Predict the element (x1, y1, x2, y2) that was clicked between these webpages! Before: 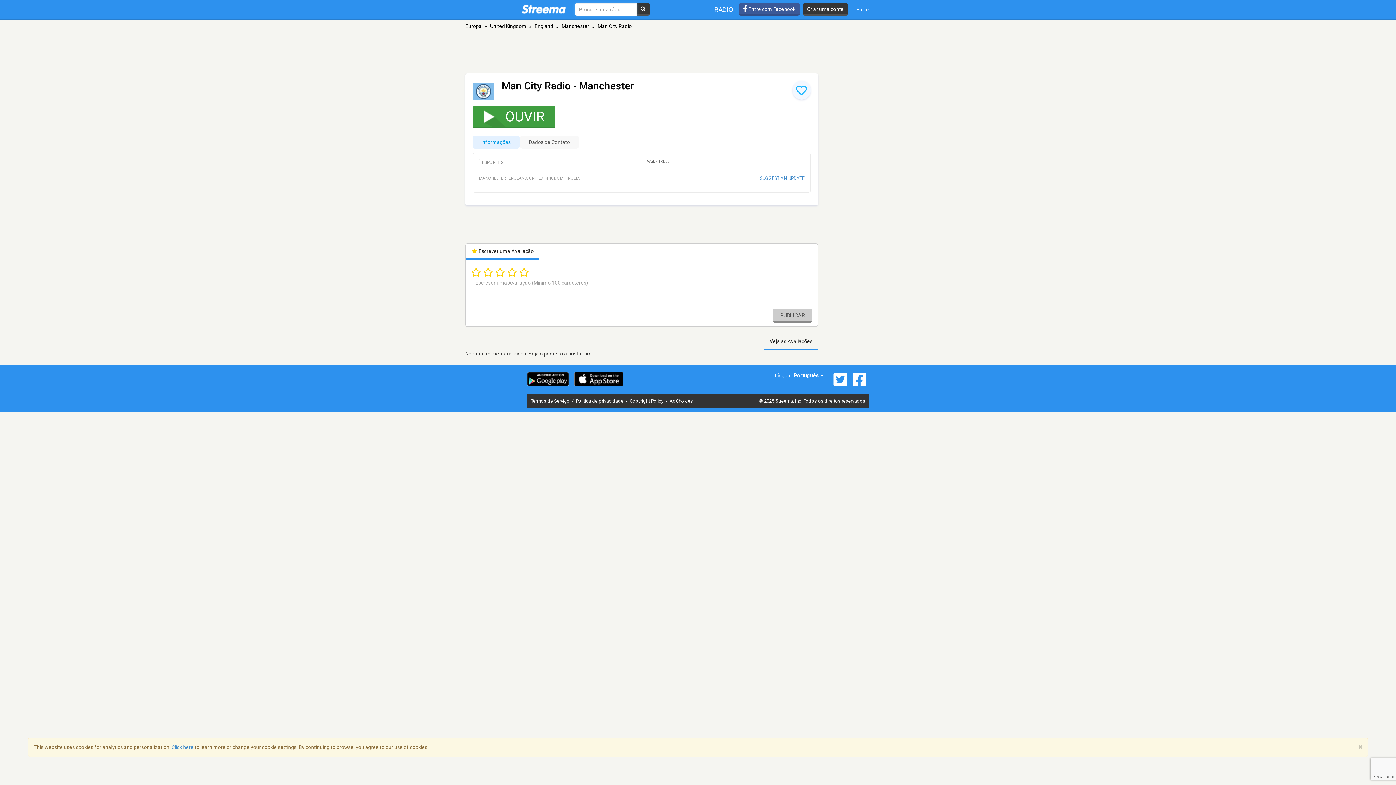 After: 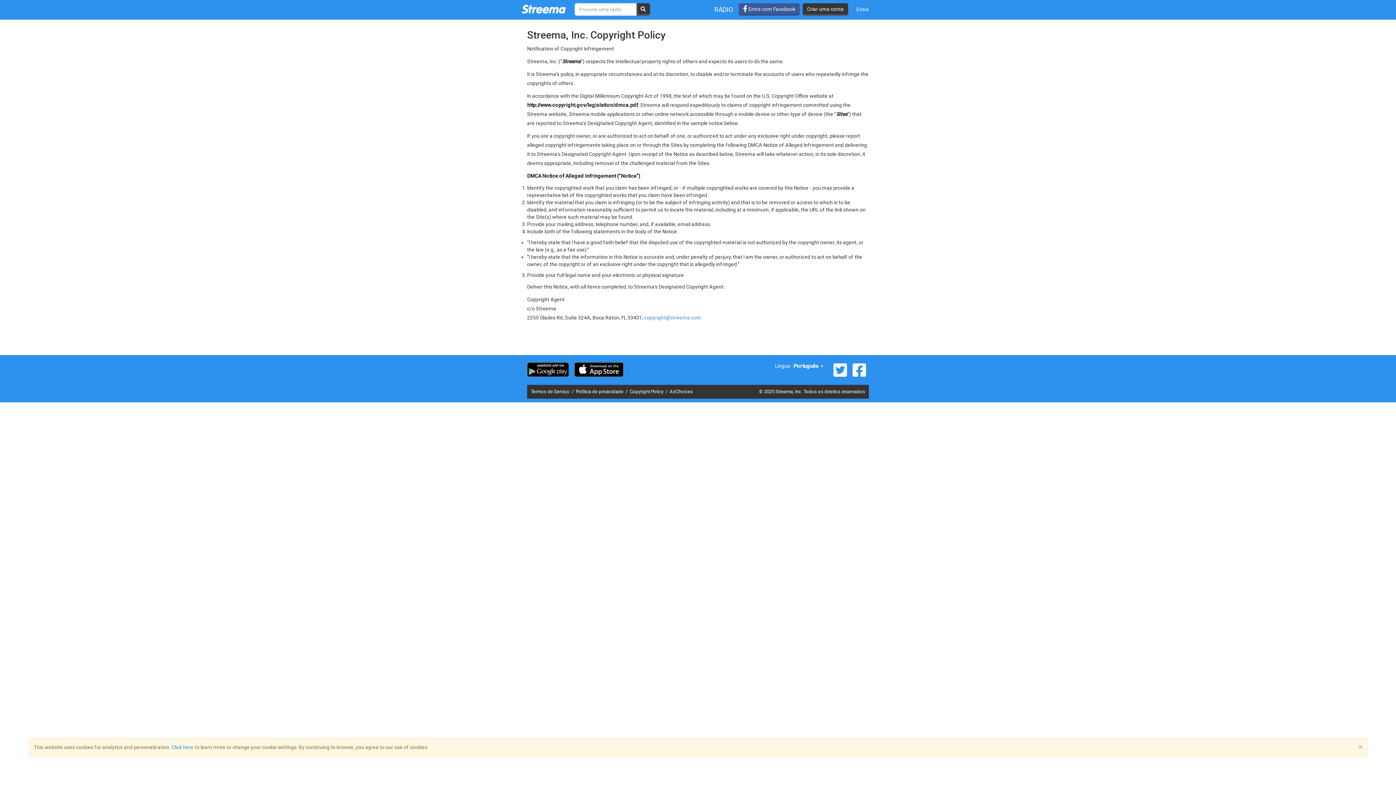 Action: label: Copyright Policy  bbox: (629, 398, 664, 403)